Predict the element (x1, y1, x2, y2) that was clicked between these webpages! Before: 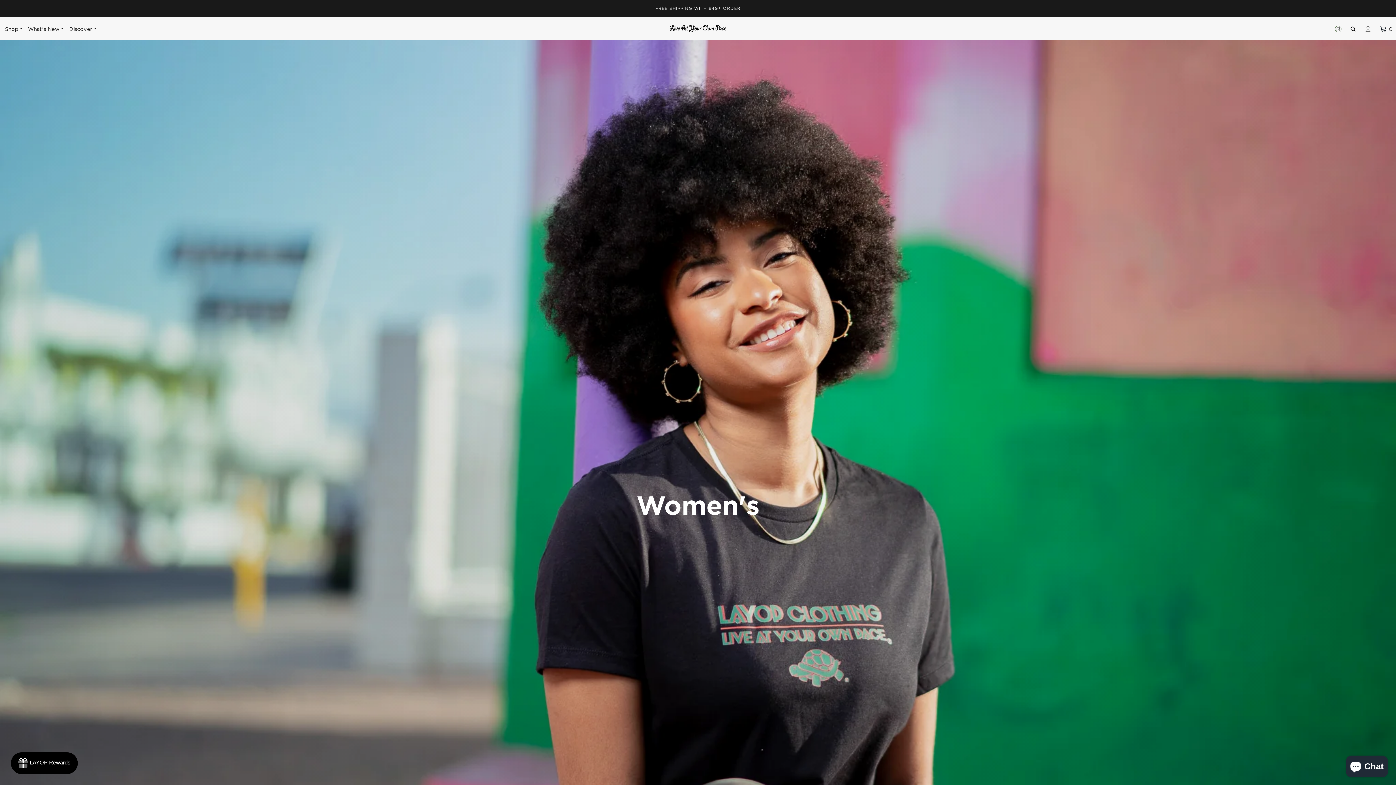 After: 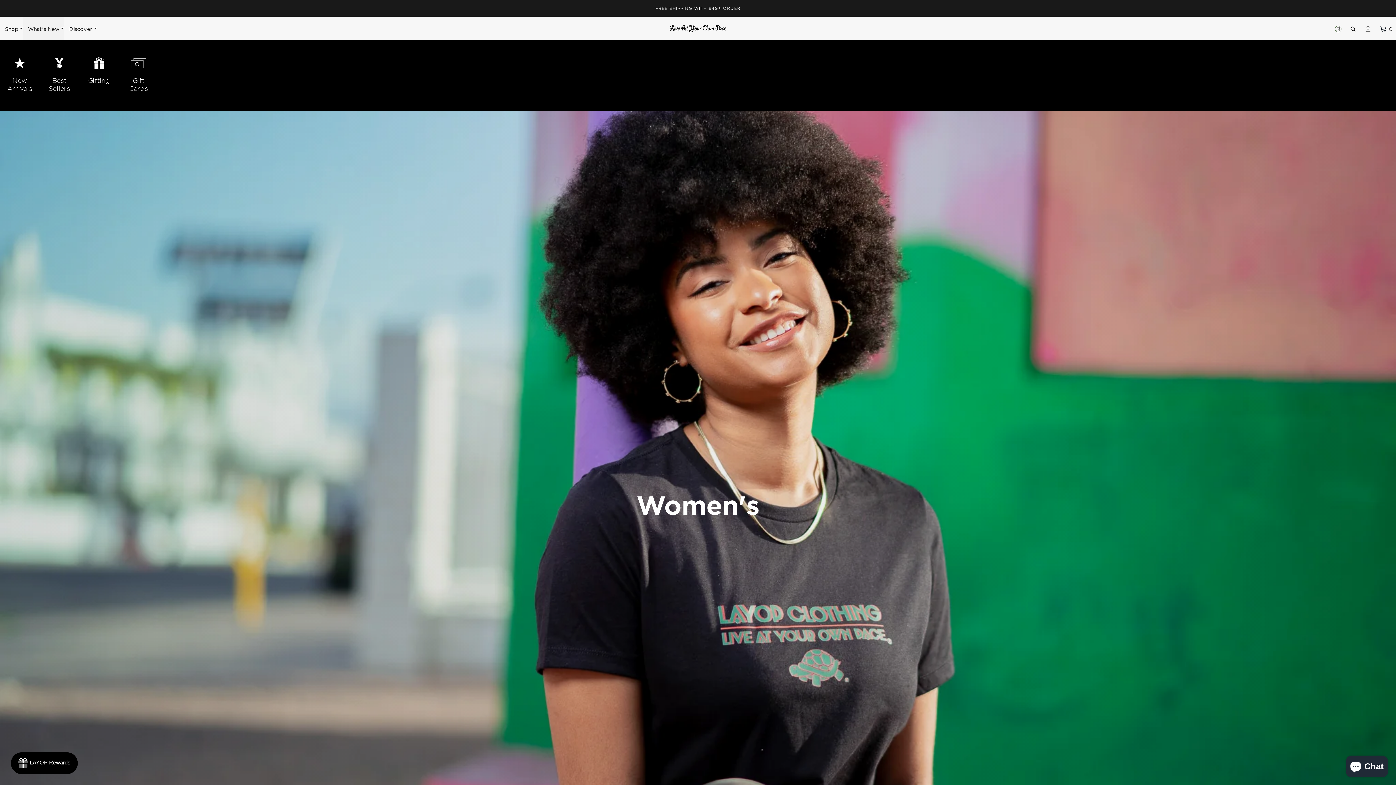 Action: label: What's New bbox: (22, 17, 64, 39)